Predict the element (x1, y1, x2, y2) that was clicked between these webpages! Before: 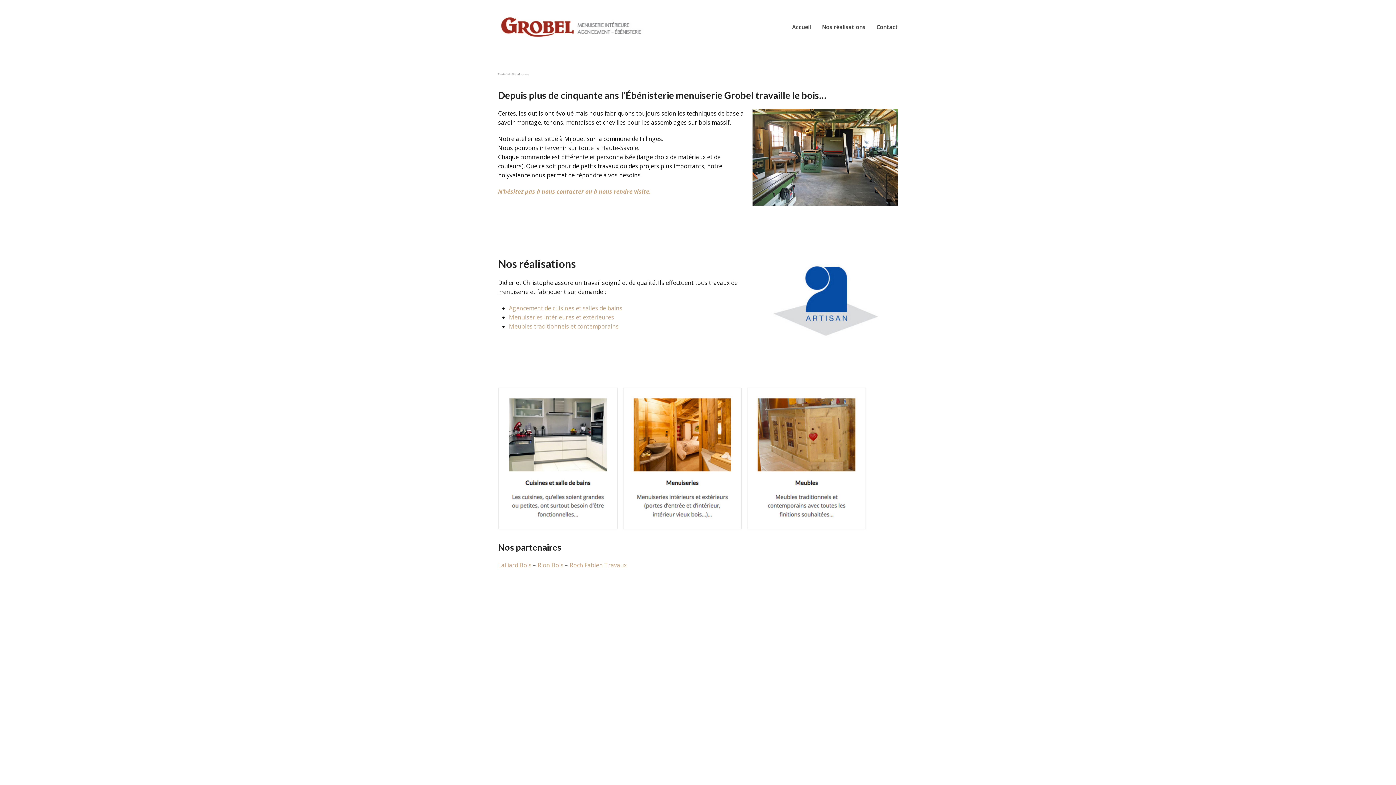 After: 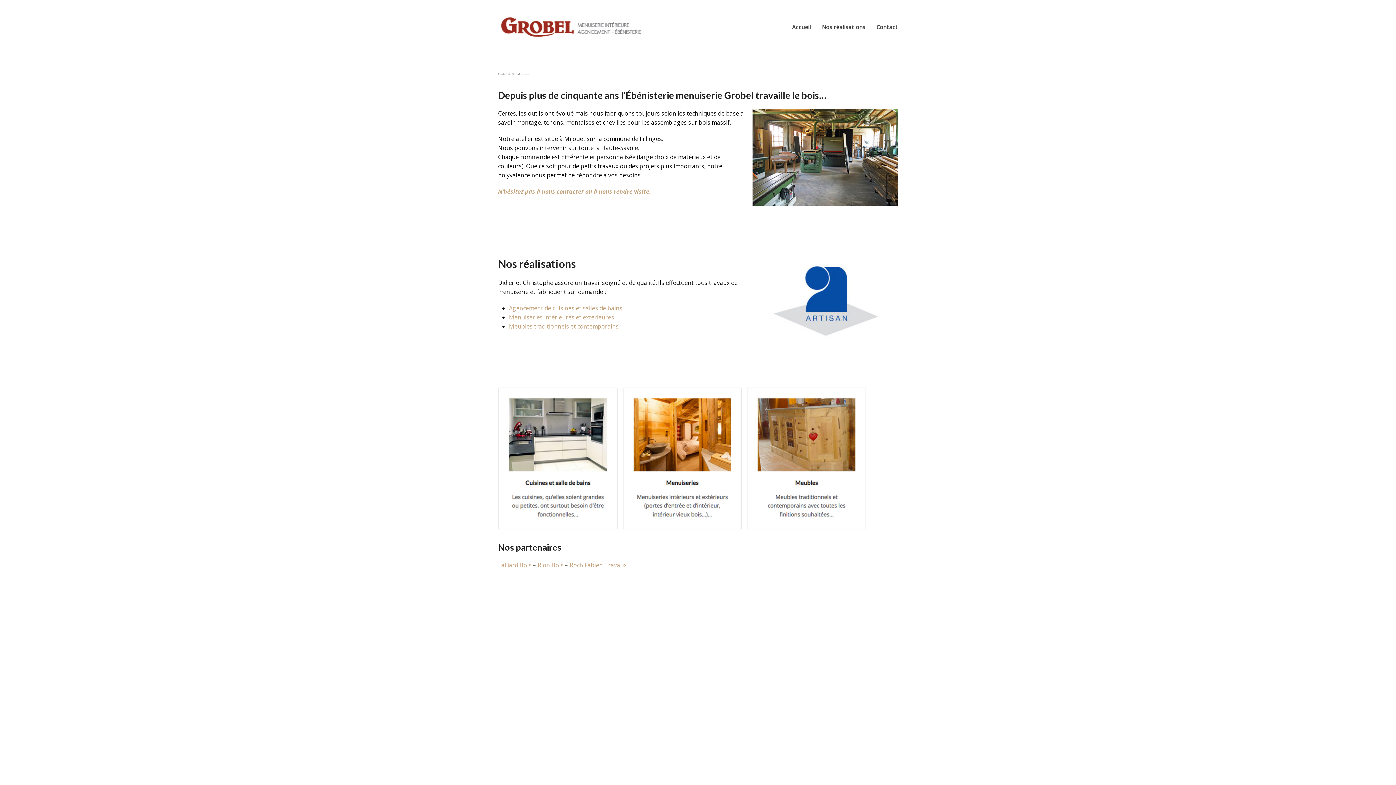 Action: bbox: (569, 561, 626, 569) label: Roch Fabien Travaux